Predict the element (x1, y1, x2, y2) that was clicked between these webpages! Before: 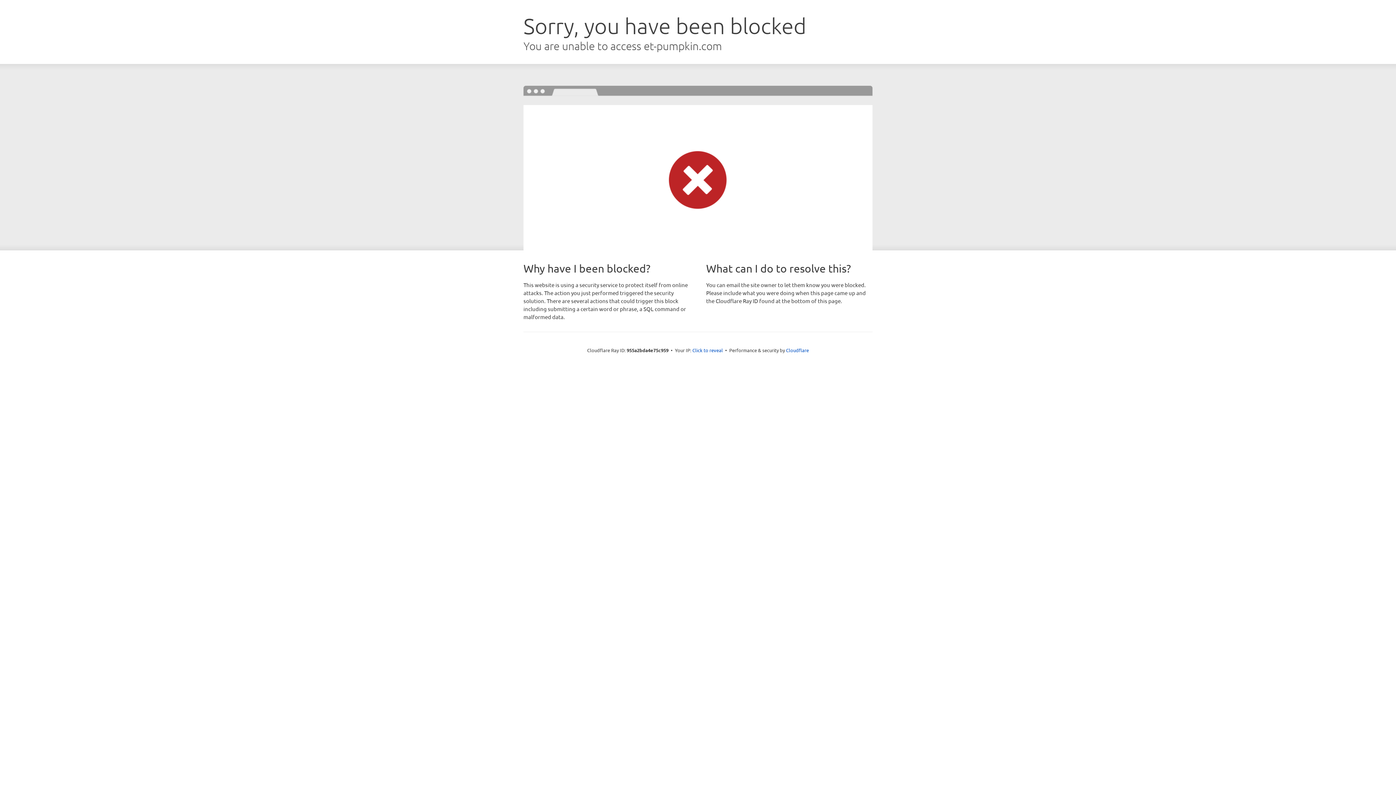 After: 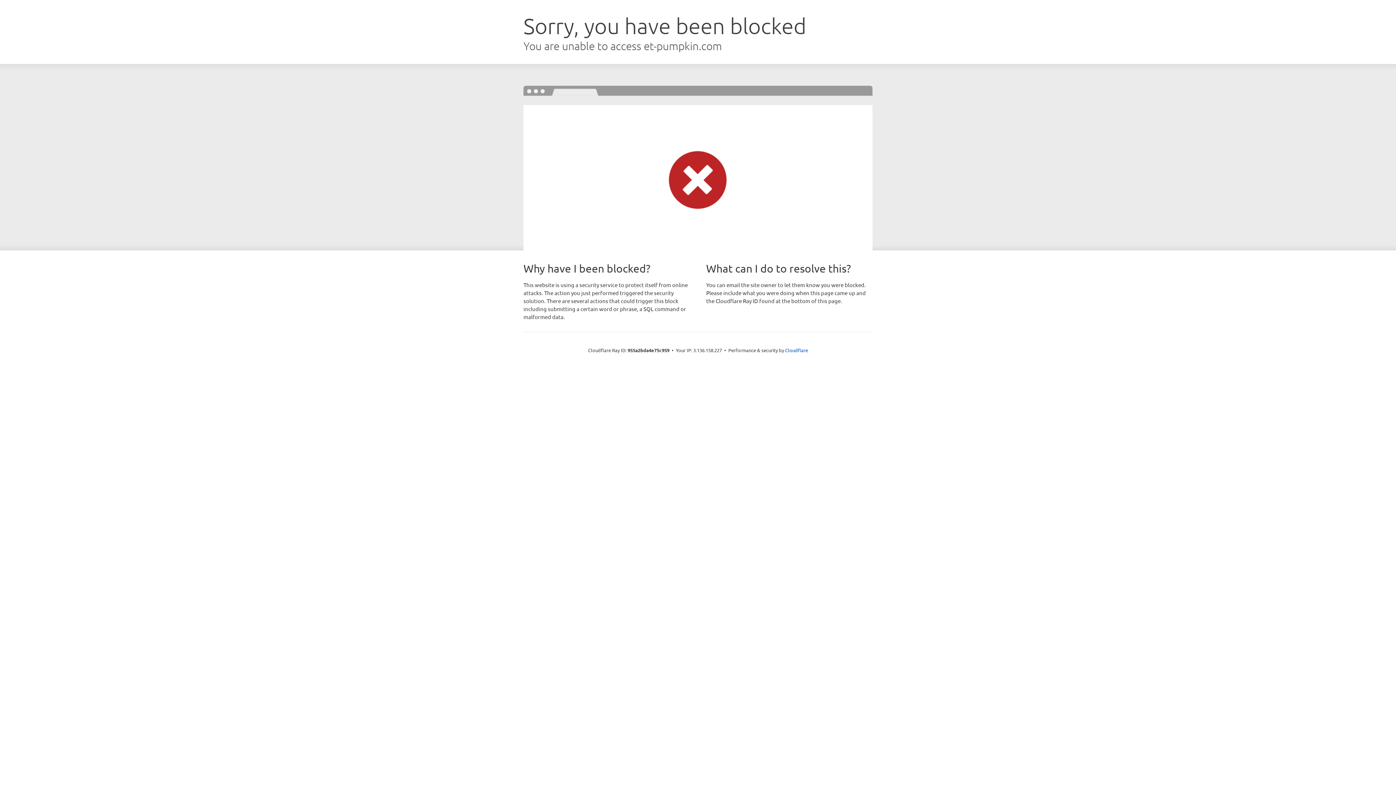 Action: label: Click to reveal bbox: (692, 346, 723, 353)